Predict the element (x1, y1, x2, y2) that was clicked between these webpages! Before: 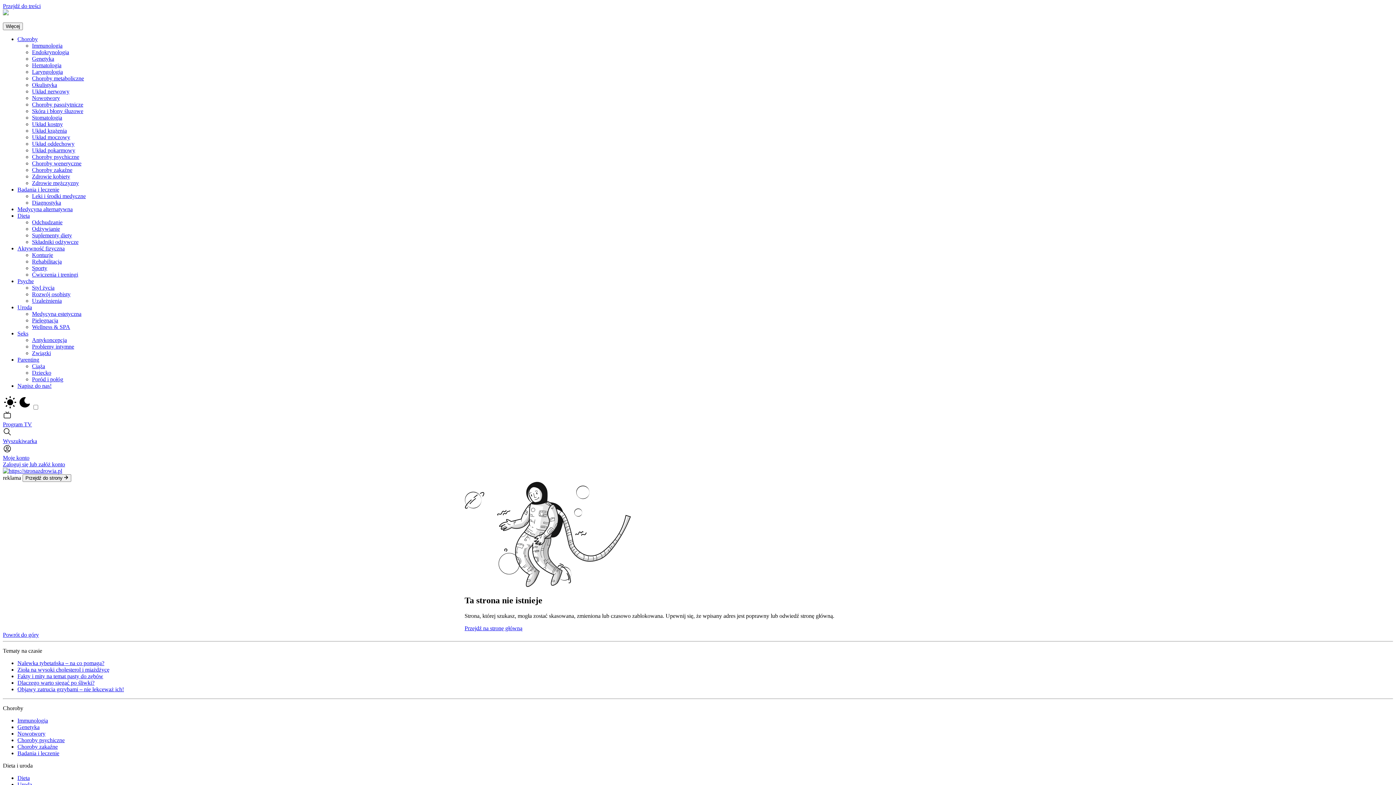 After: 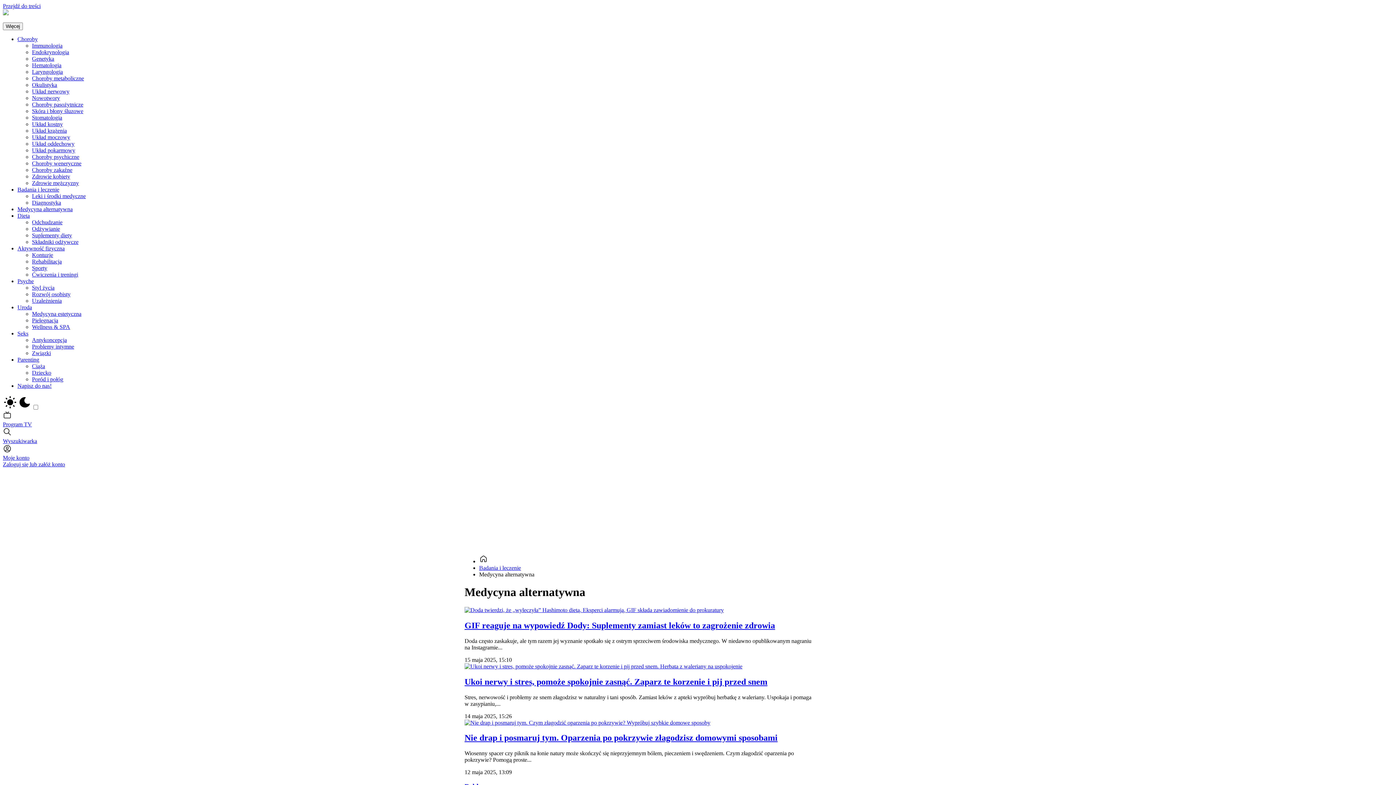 Action: label: Medycyna alternatywna bbox: (17, 206, 72, 212)